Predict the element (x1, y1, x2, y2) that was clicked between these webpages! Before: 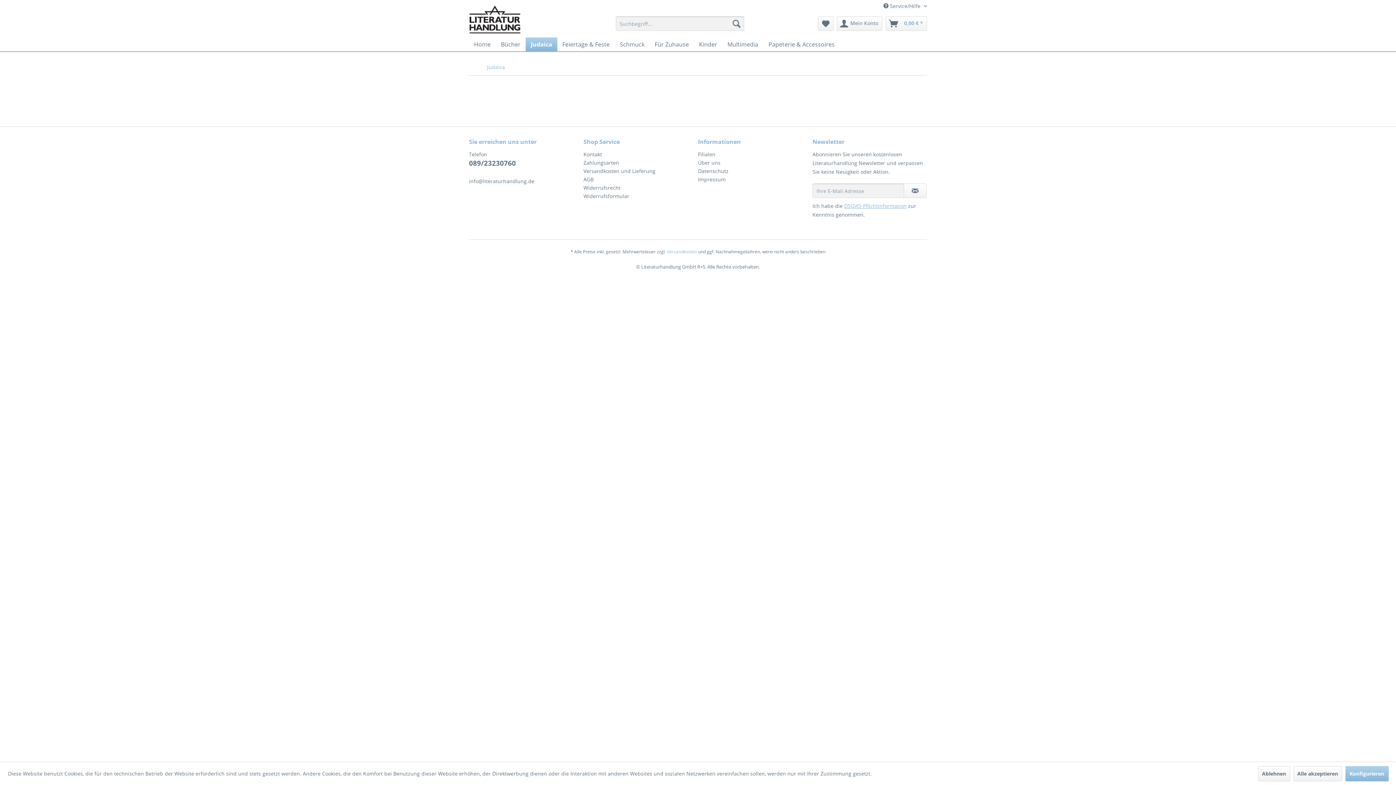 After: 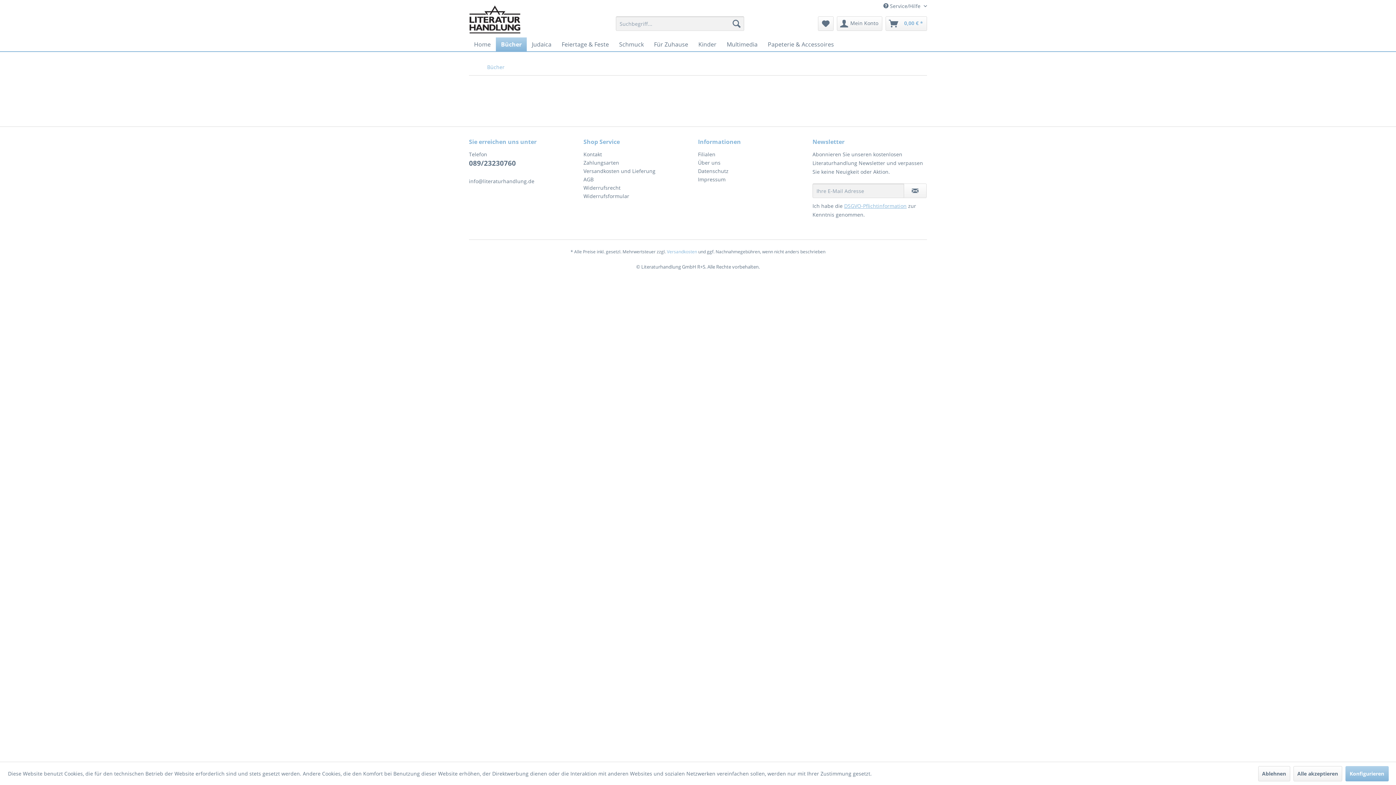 Action: label: Bücher bbox: (496, 37, 525, 51)